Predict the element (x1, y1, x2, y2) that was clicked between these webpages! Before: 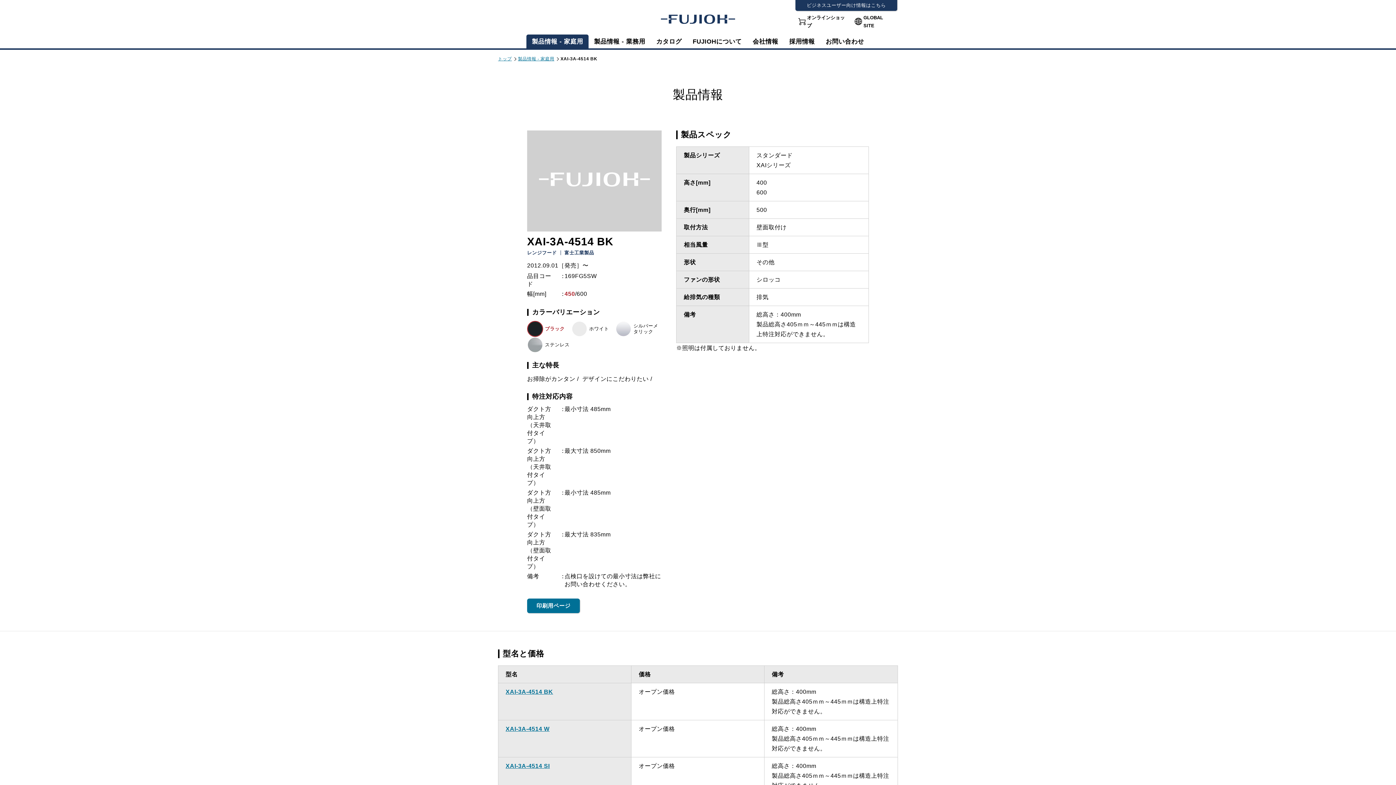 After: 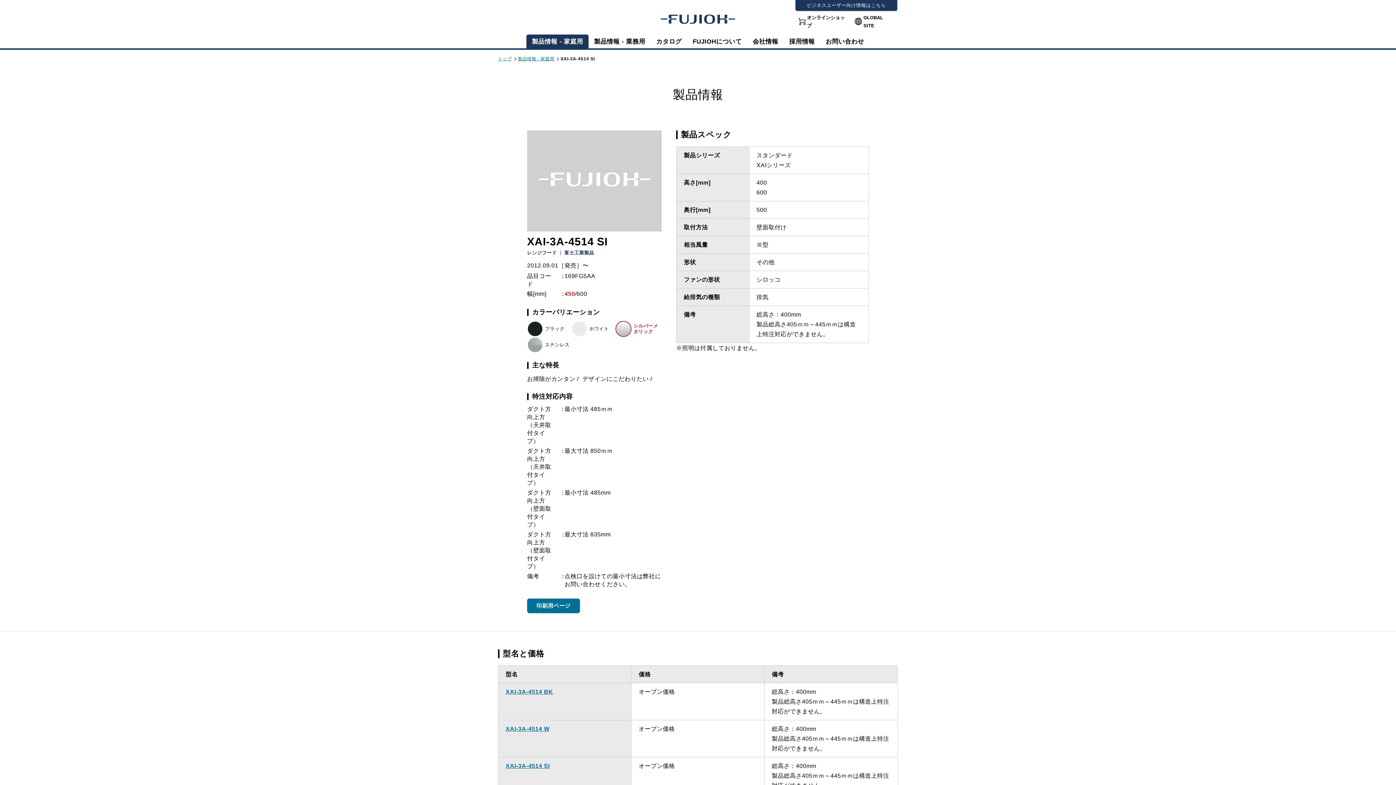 Action: label: XAI-3A-4514 SI bbox: (505, 761, 549, 771)